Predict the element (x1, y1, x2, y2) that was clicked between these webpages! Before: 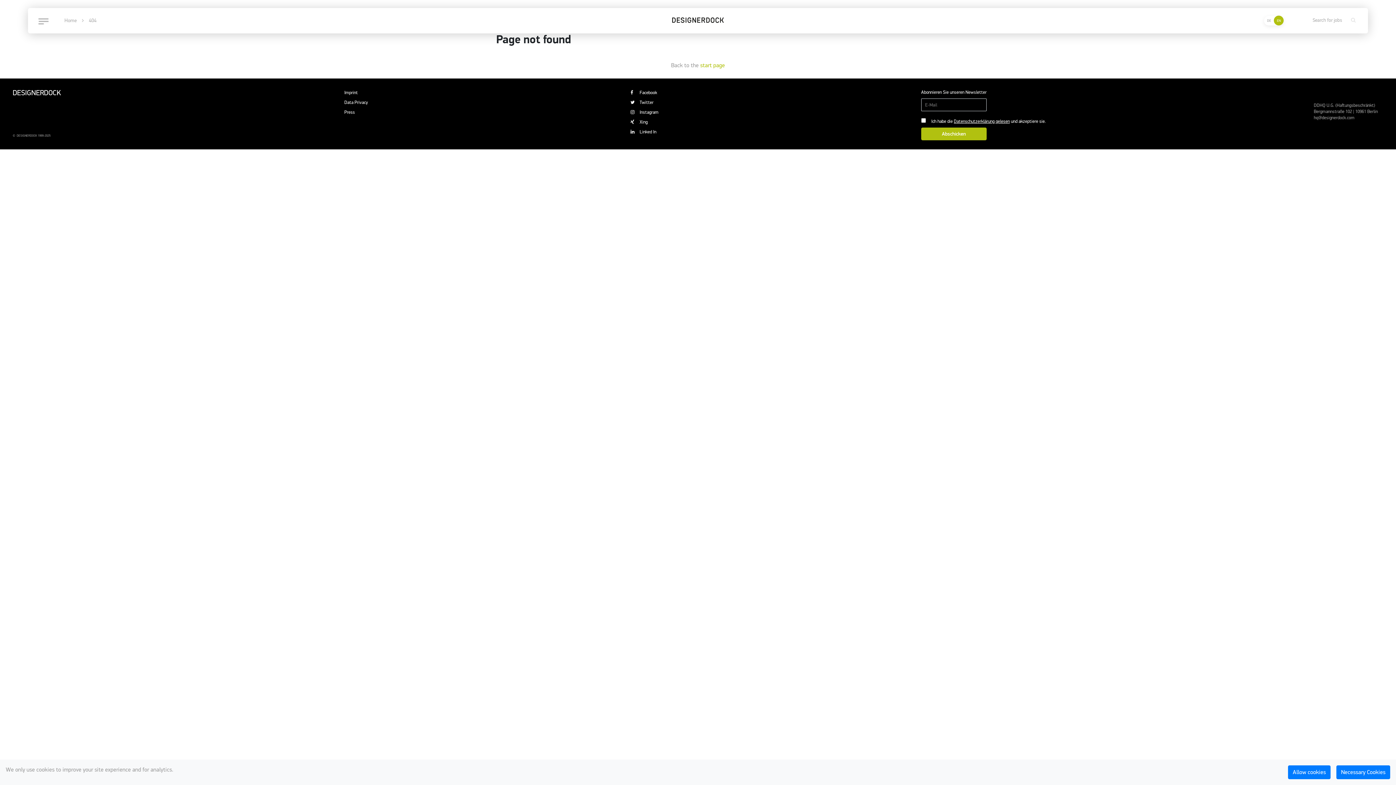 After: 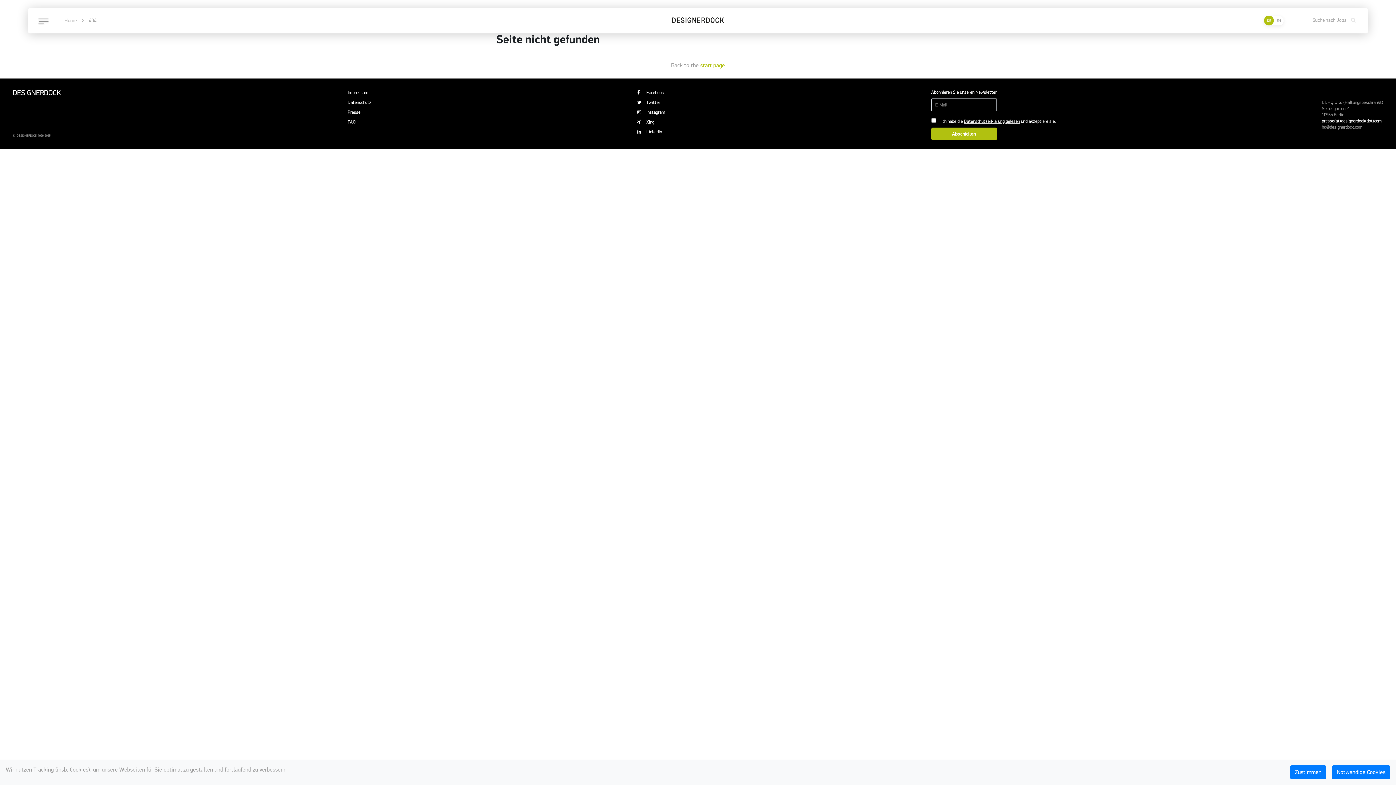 Action: label: DE bbox: (1264, 15, 1274, 25)